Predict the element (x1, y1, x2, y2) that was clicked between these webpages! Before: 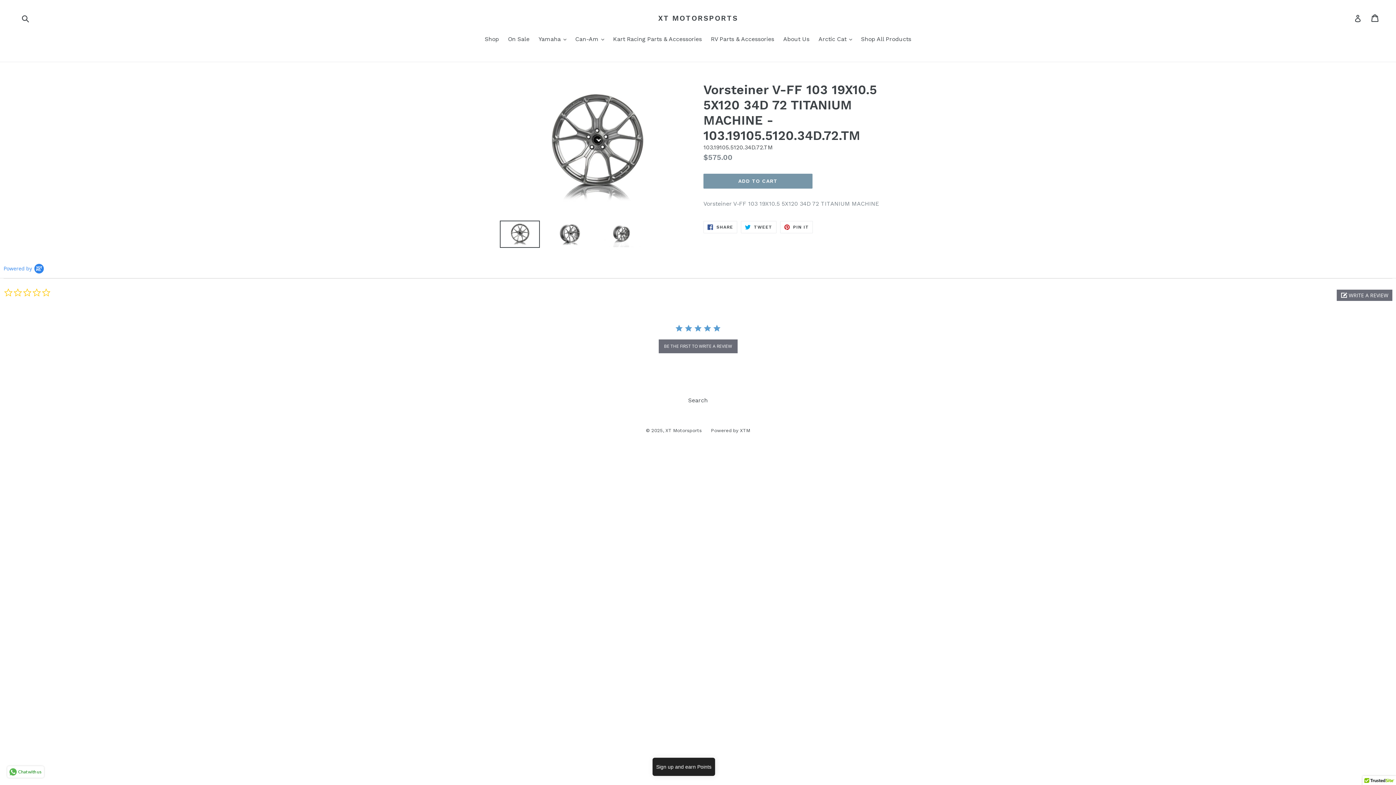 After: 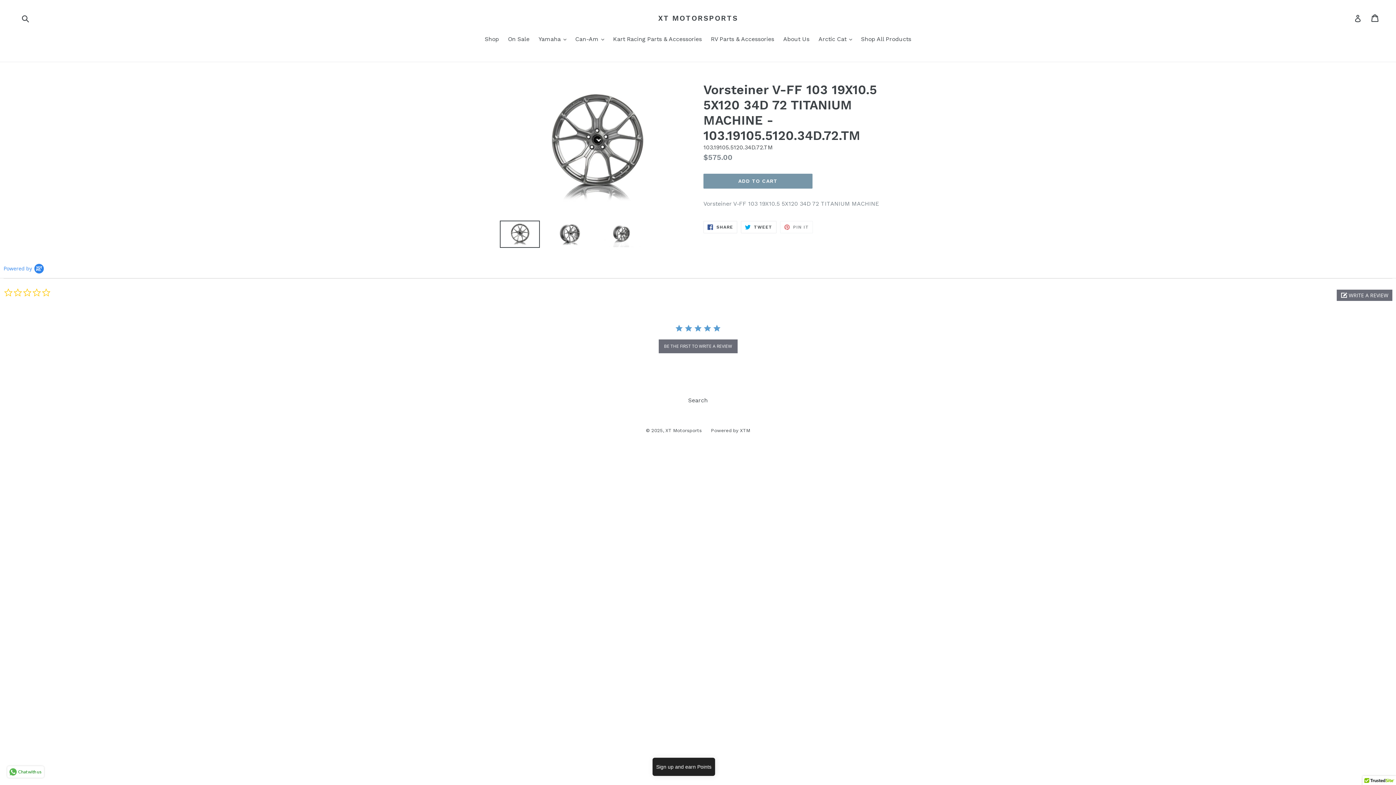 Action: label:  PIN IT
PIN ON PINTEREST bbox: (780, 221, 813, 233)